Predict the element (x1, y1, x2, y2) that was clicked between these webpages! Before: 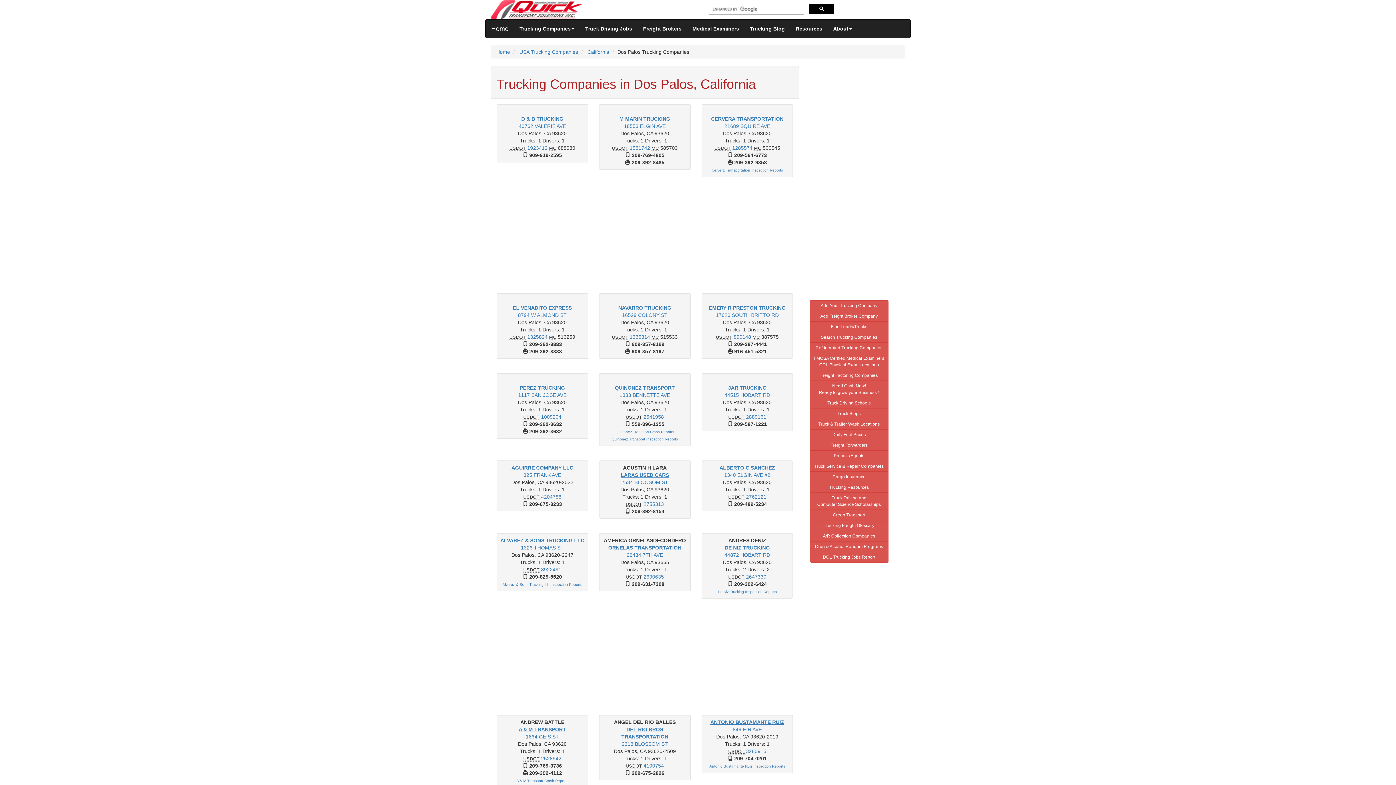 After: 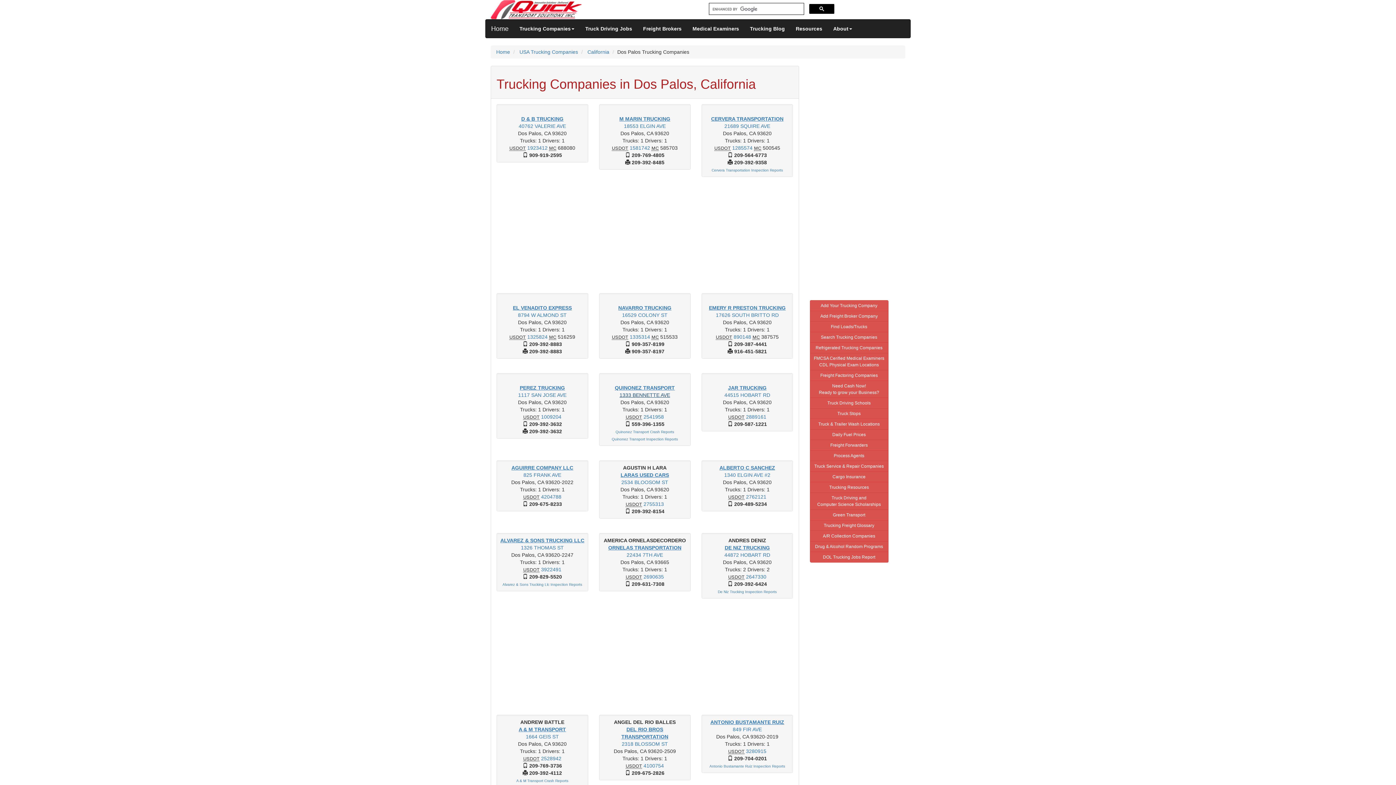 Action: label: 1333 BENNETTE AVE bbox: (619, 392, 670, 398)